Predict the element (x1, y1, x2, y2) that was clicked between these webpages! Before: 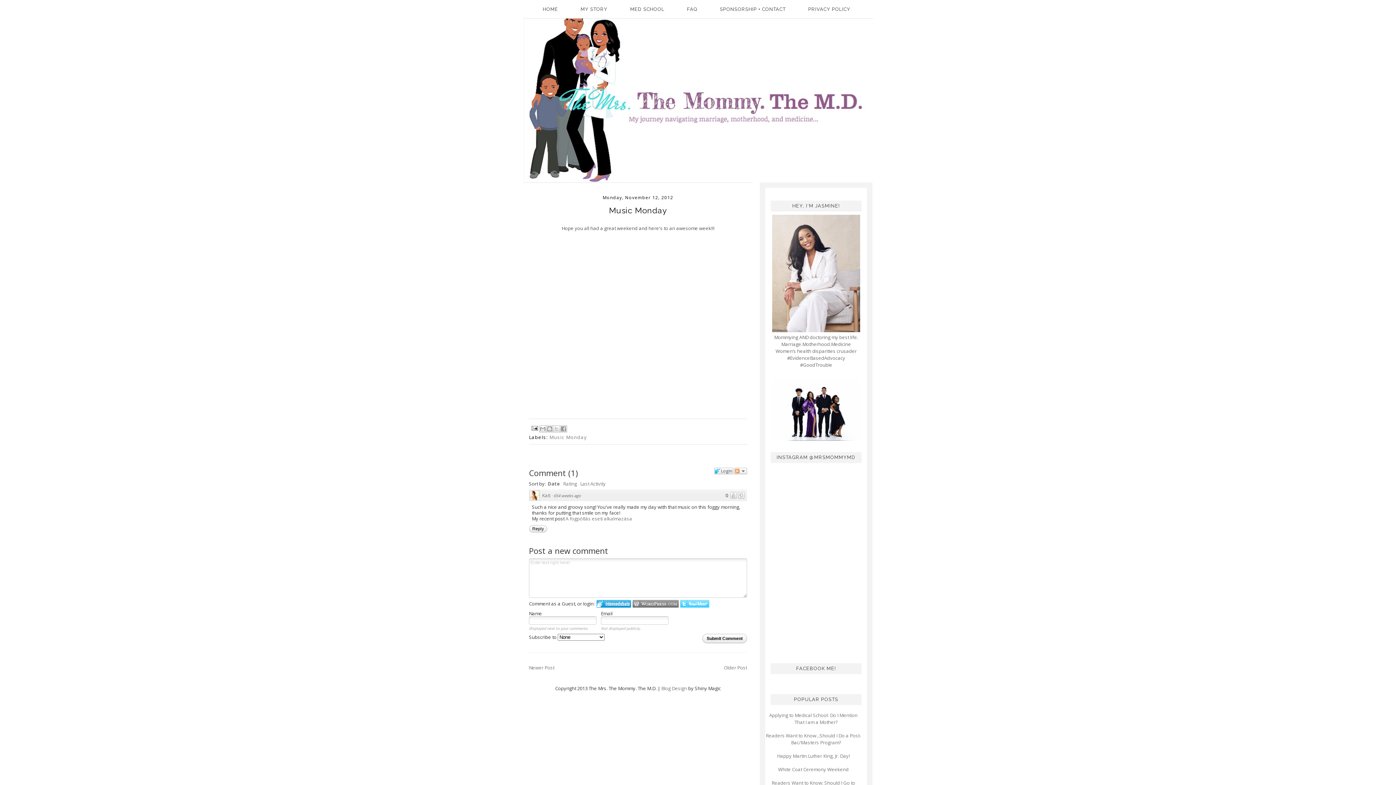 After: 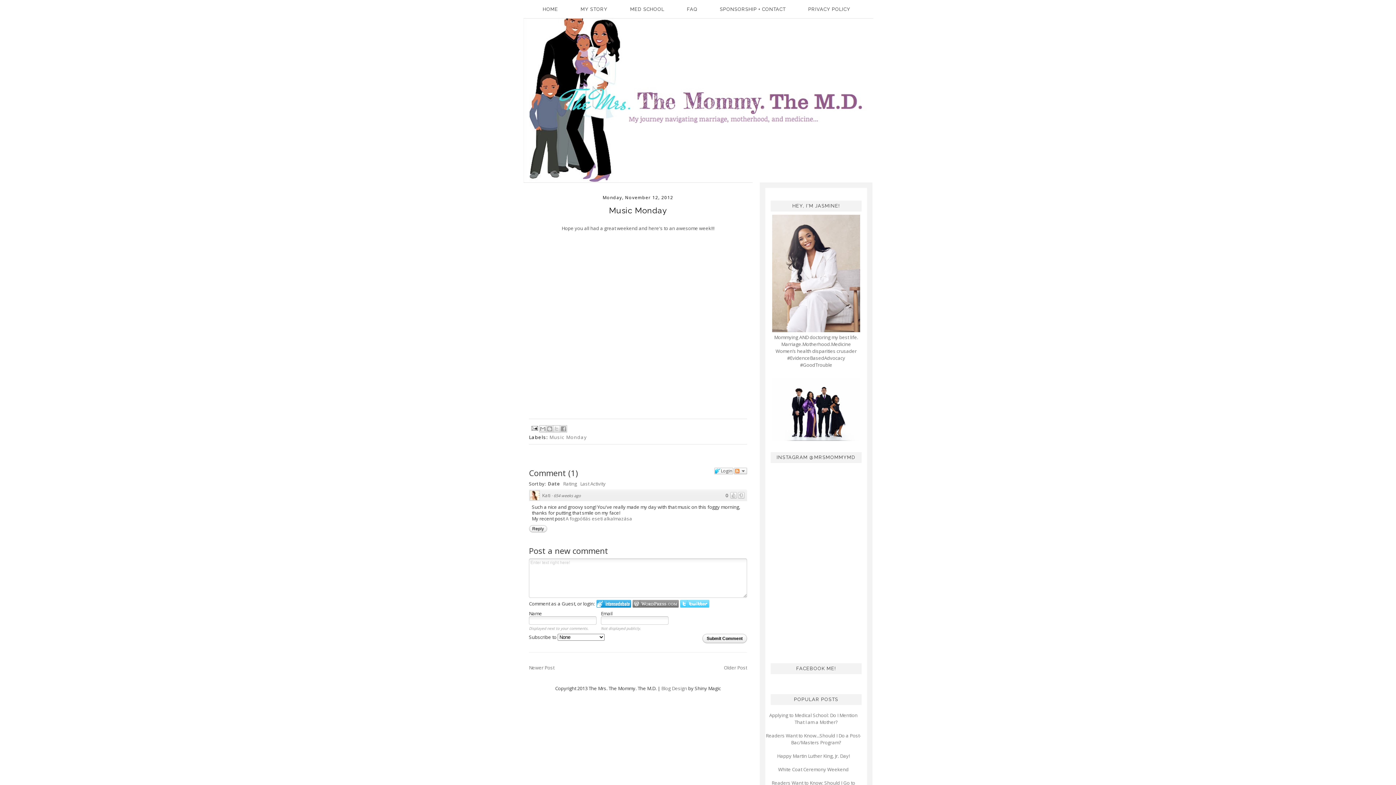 Action: label: Login bbox: (714, 467, 733, 474)